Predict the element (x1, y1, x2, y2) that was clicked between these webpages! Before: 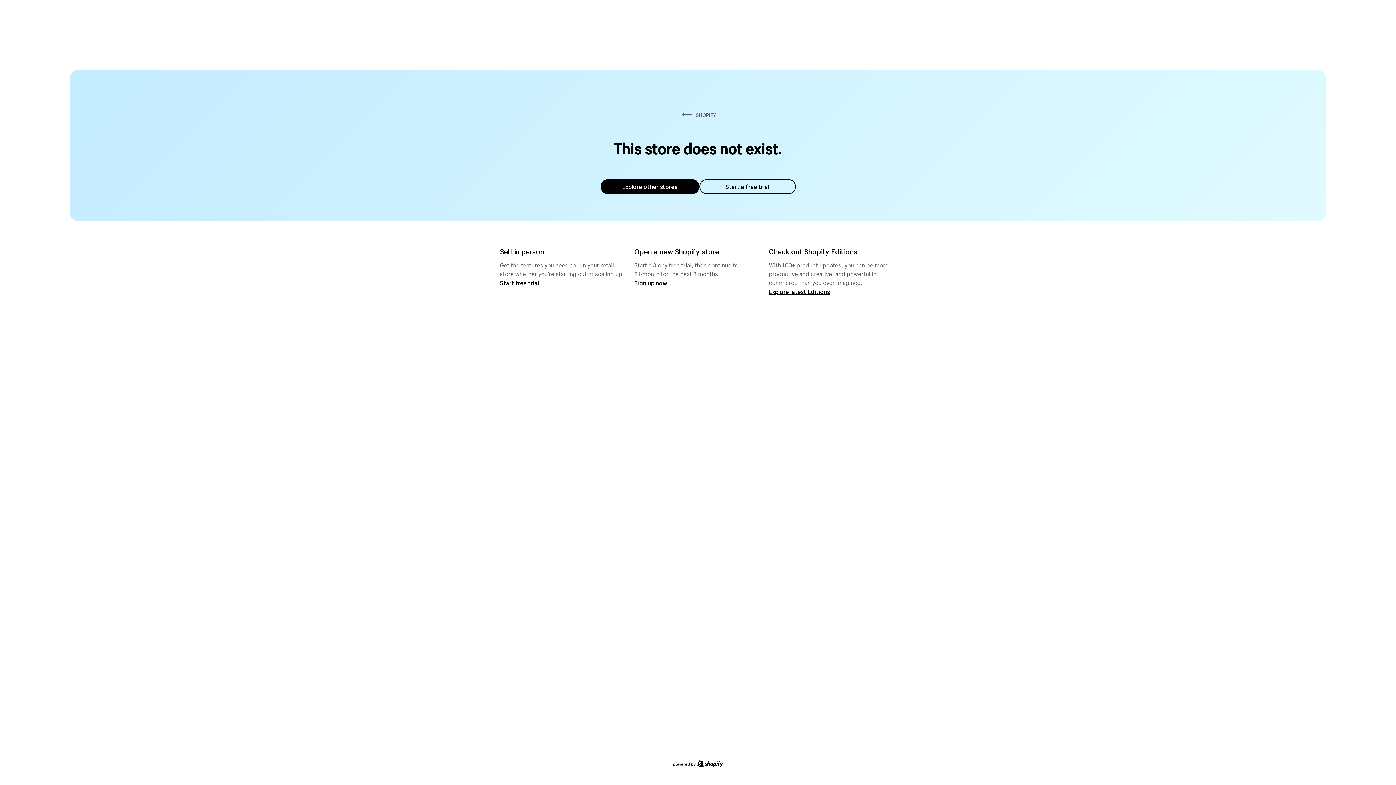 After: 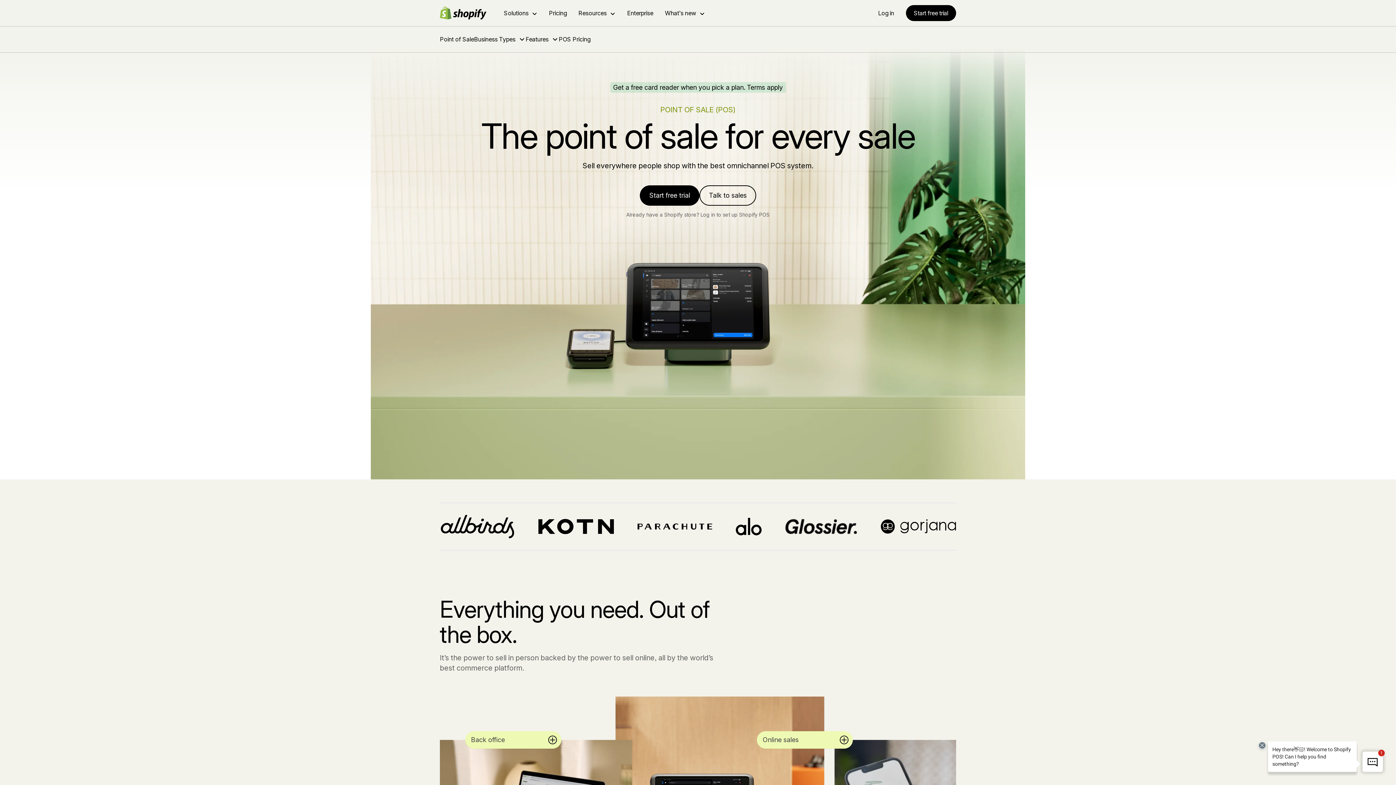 Action: bbox: (500, 279, 539, 286) label: Start free trial